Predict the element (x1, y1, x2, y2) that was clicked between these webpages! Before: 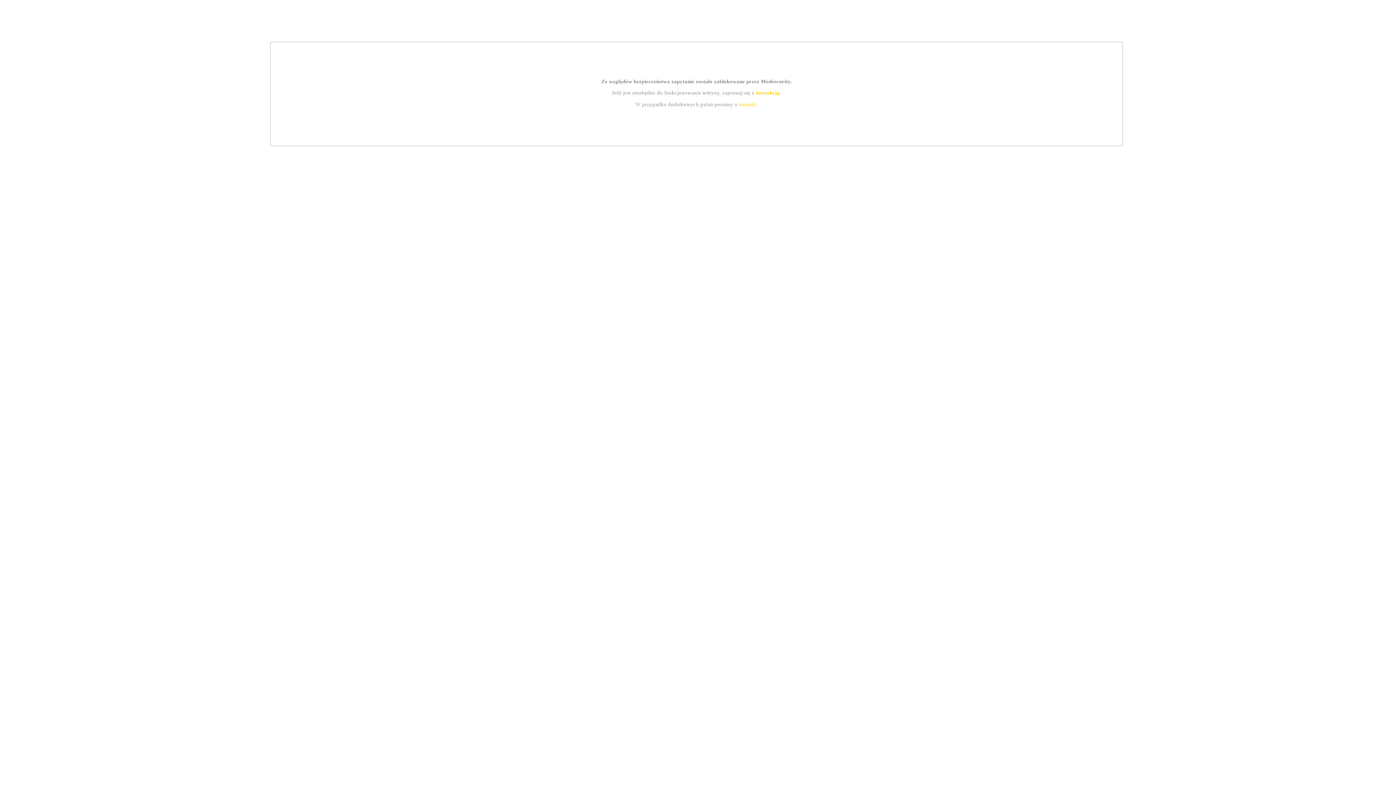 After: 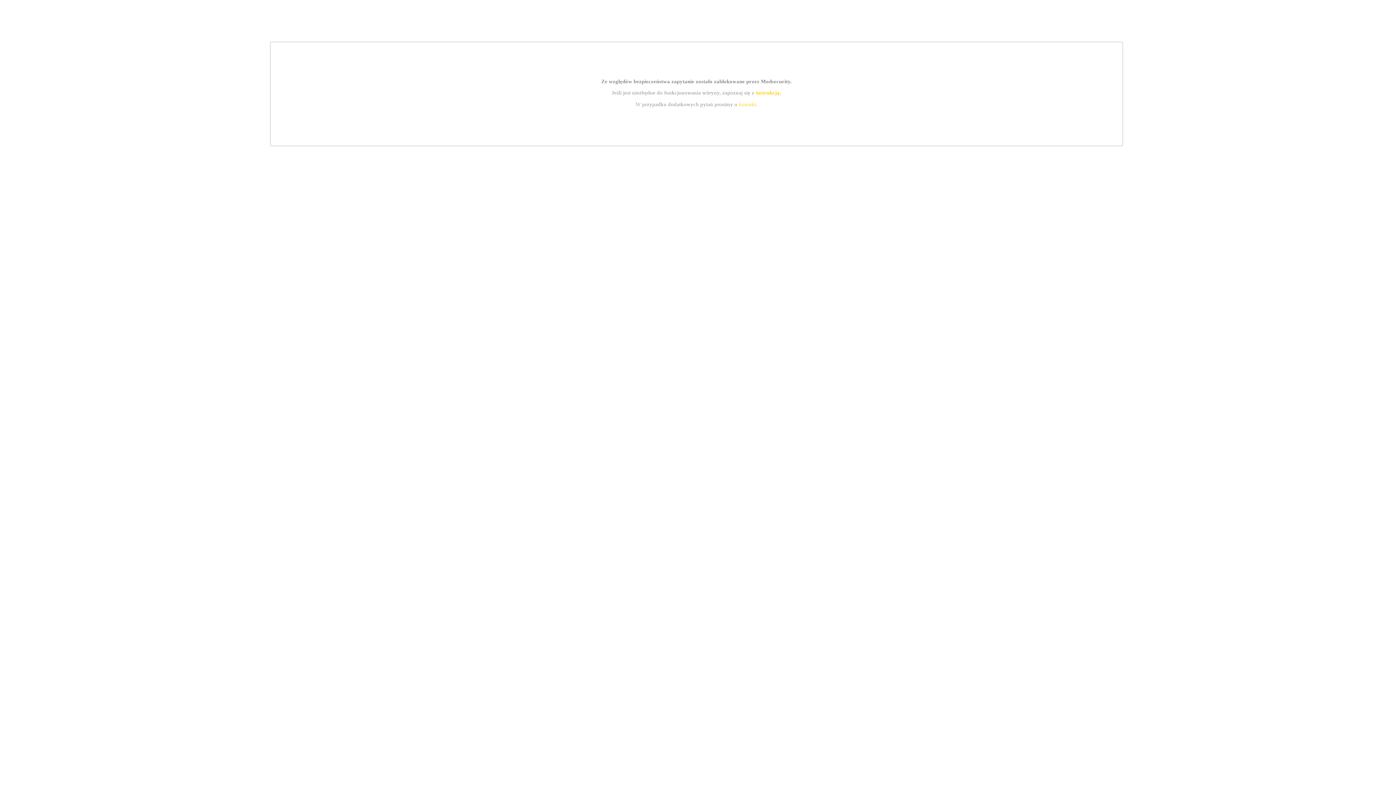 Action: bbox: (755, 89, 779, 95) label: instrukcją